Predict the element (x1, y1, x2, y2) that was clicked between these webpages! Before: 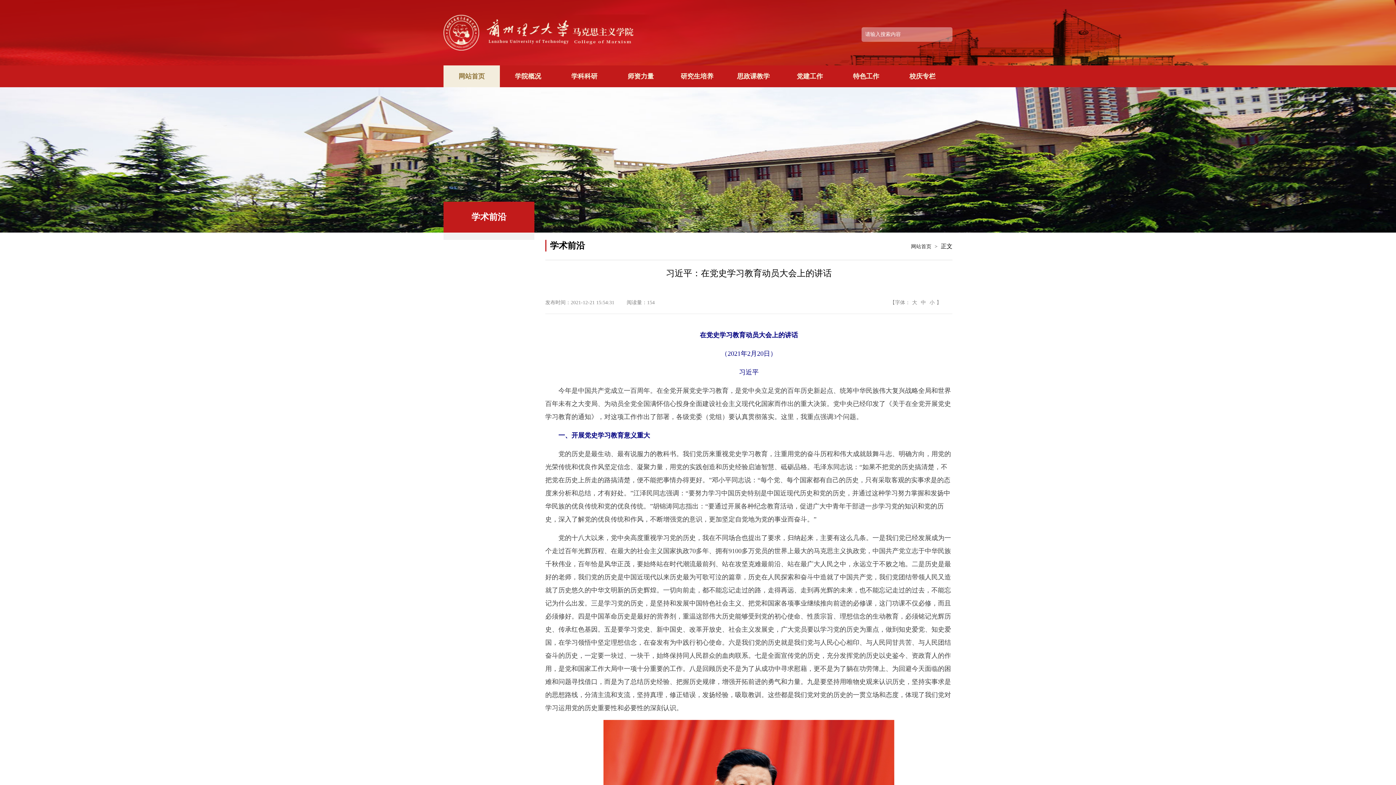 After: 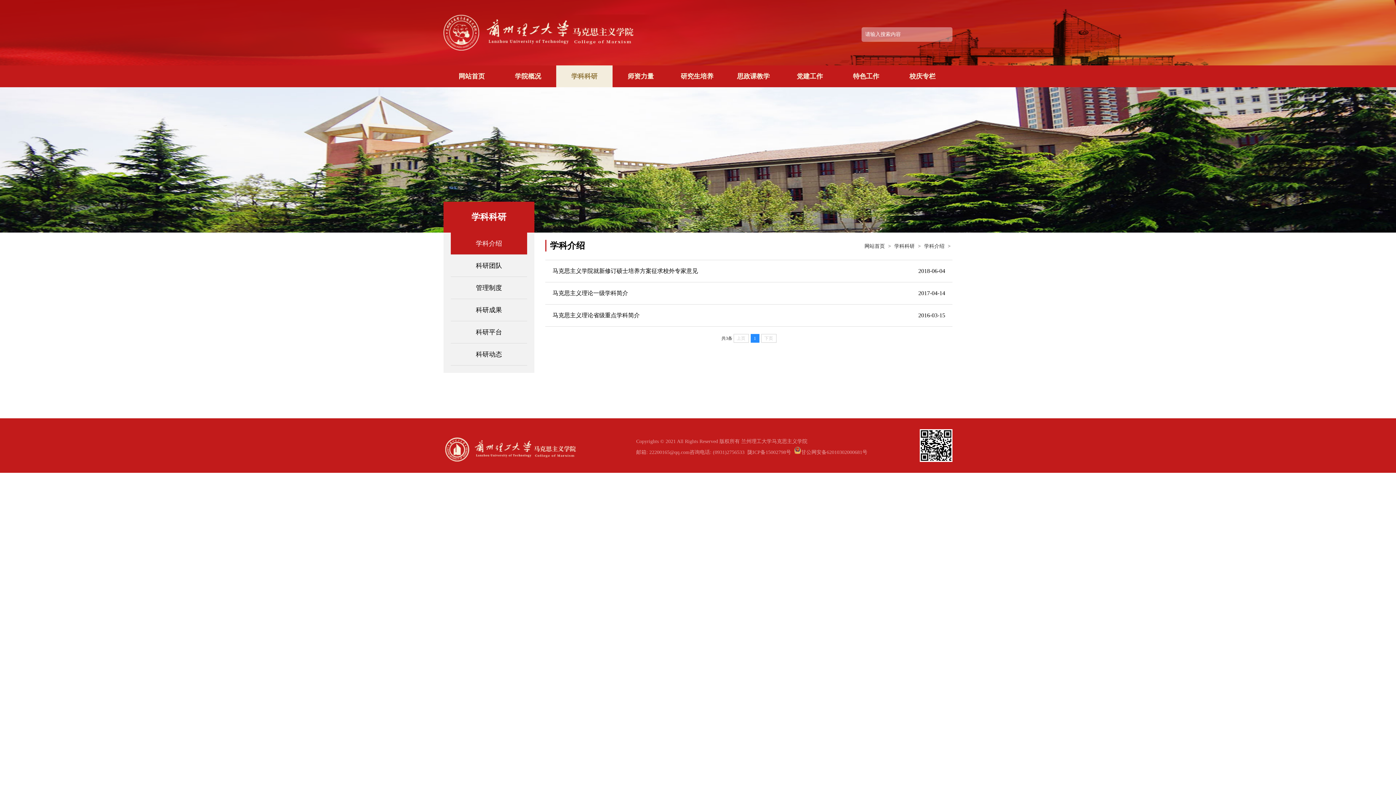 Action: bbox: (556, 65, 612, 87) label: 学科科研